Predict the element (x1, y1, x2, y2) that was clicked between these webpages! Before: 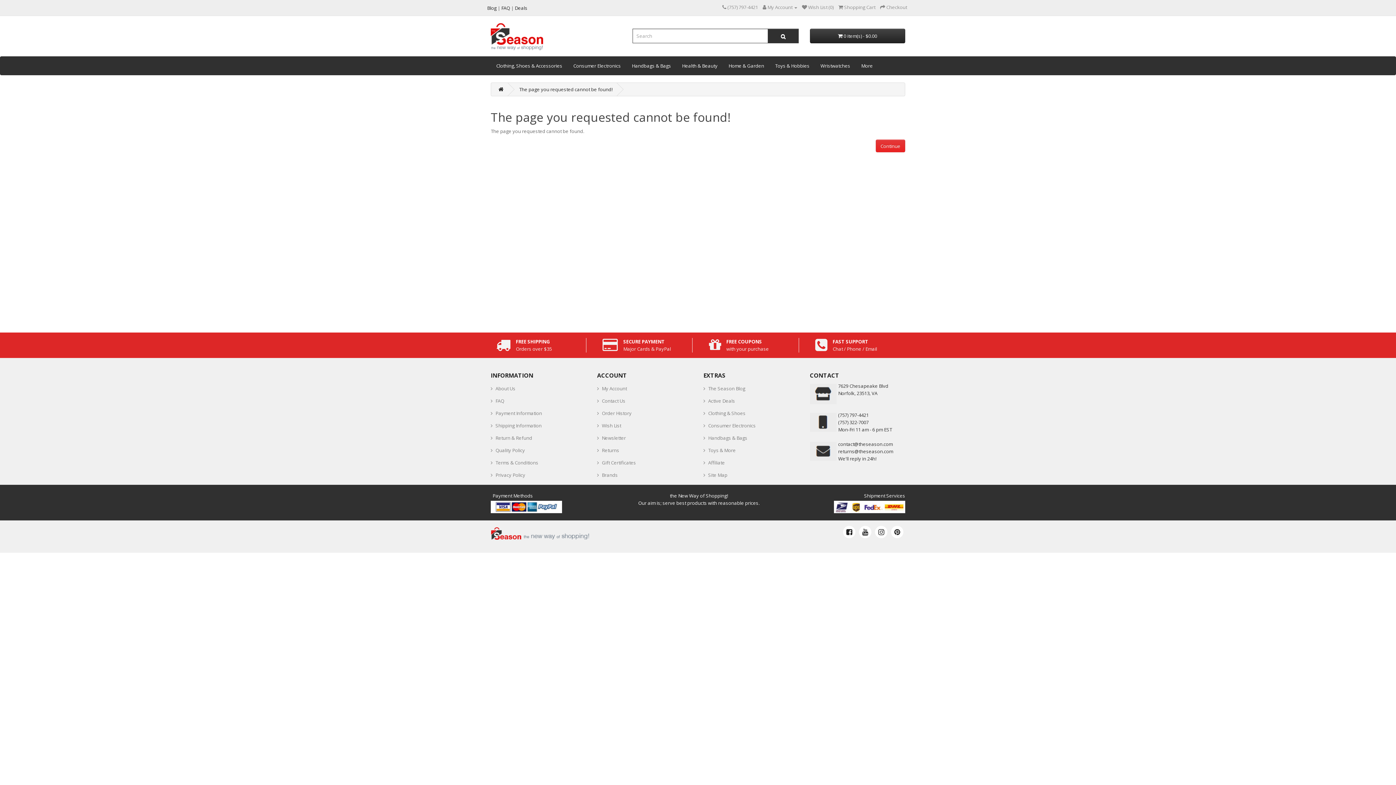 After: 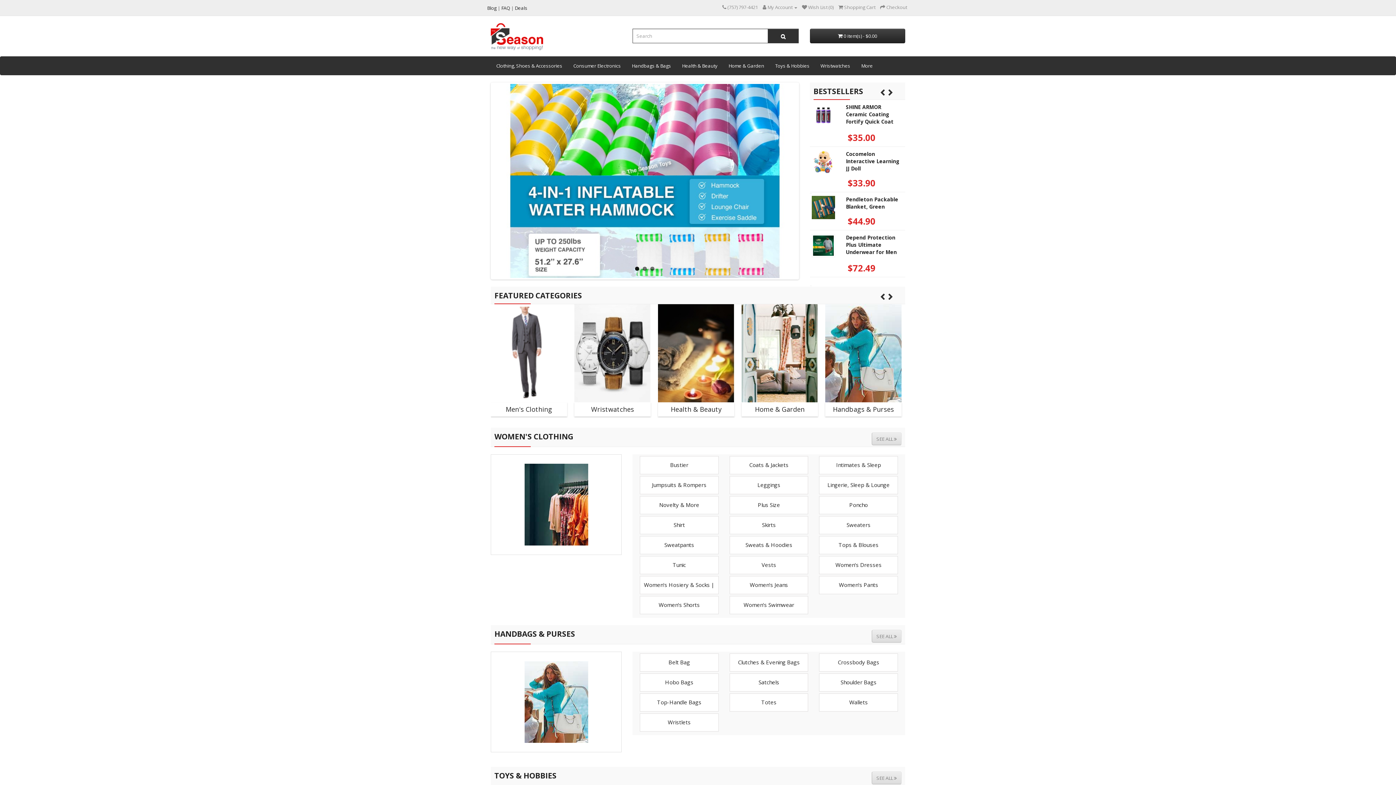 Action: label: Continue bbox: (876, 139, 905, 152)